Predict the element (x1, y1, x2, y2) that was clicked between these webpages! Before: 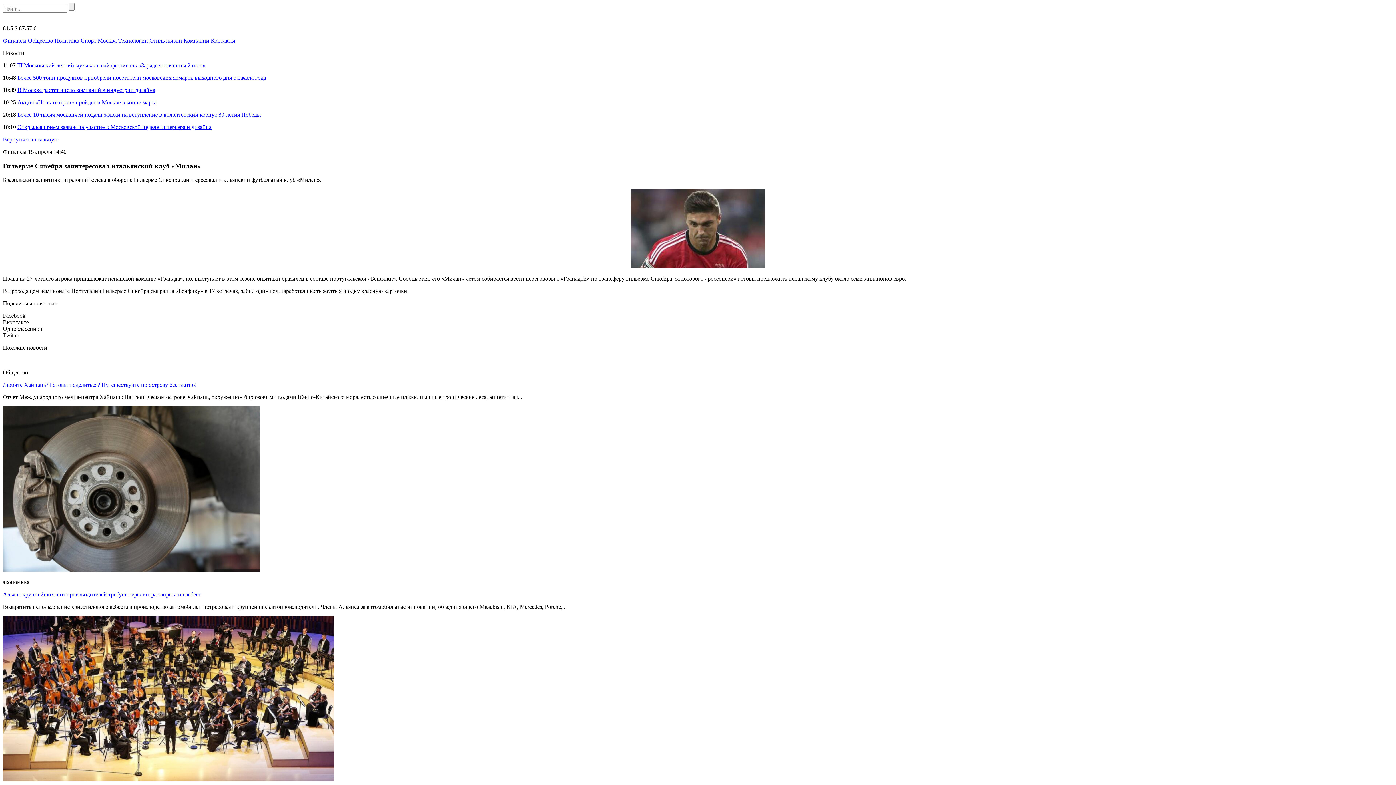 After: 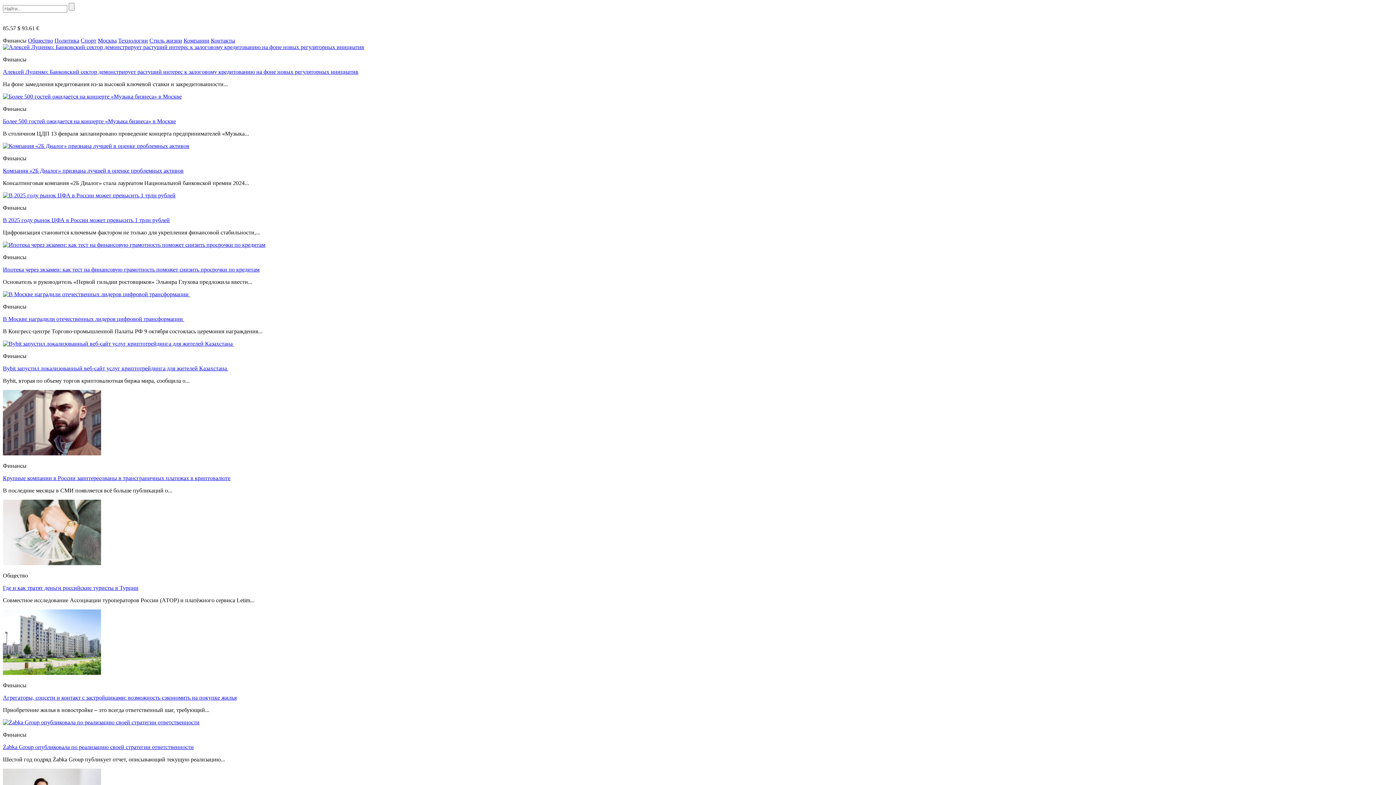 Action: bbox: (2, 37, 26, 43) label: Финансы